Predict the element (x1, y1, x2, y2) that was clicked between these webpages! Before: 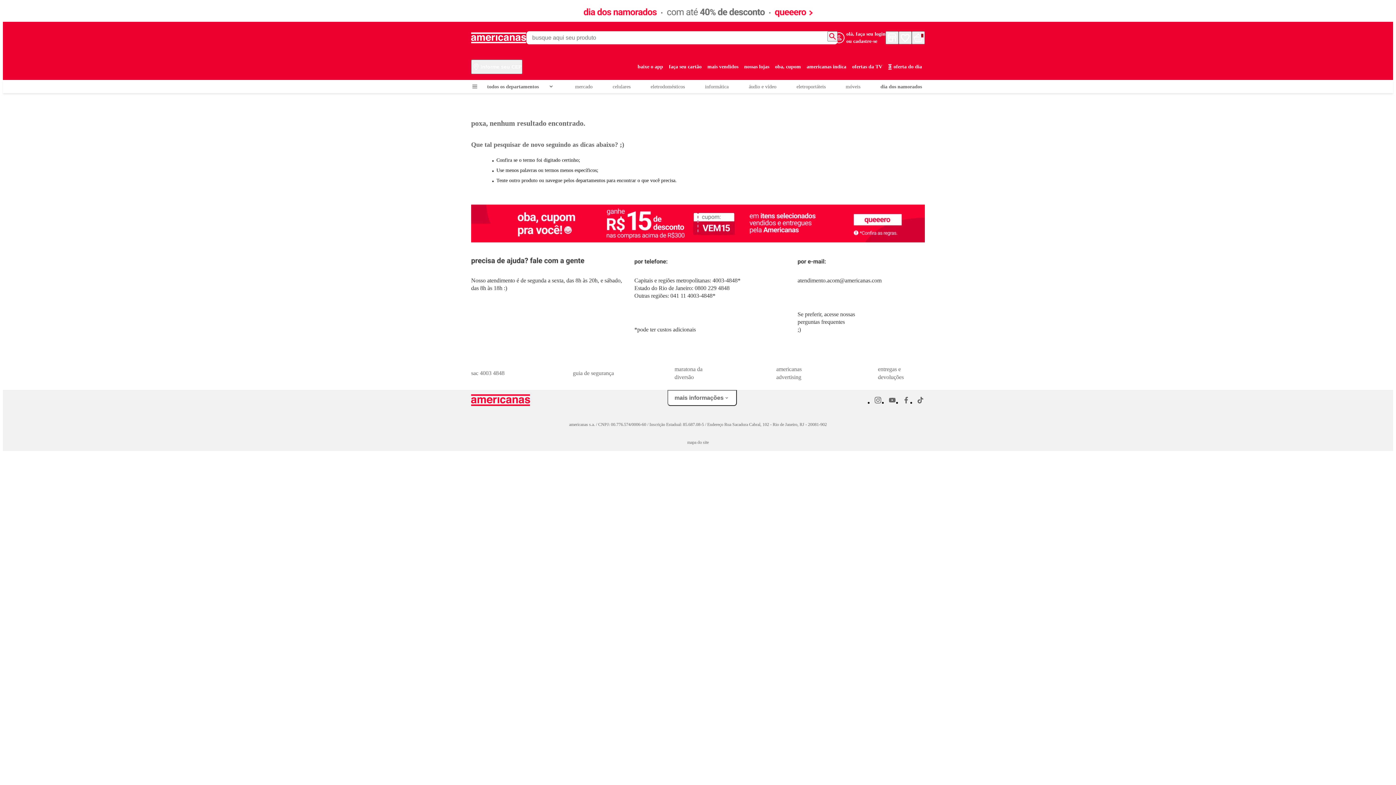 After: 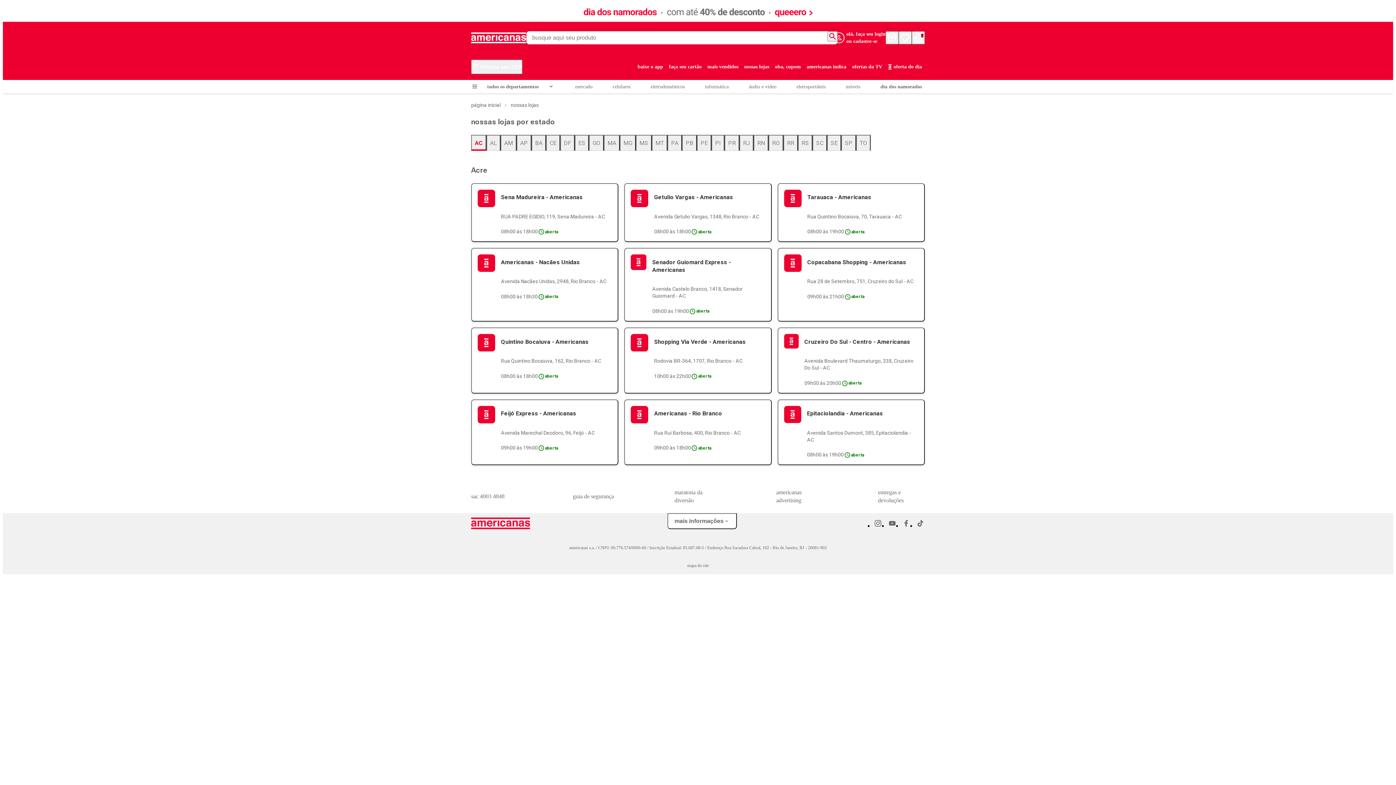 Action: label: nossas lojas bbox: (741, 59, 772, 74)